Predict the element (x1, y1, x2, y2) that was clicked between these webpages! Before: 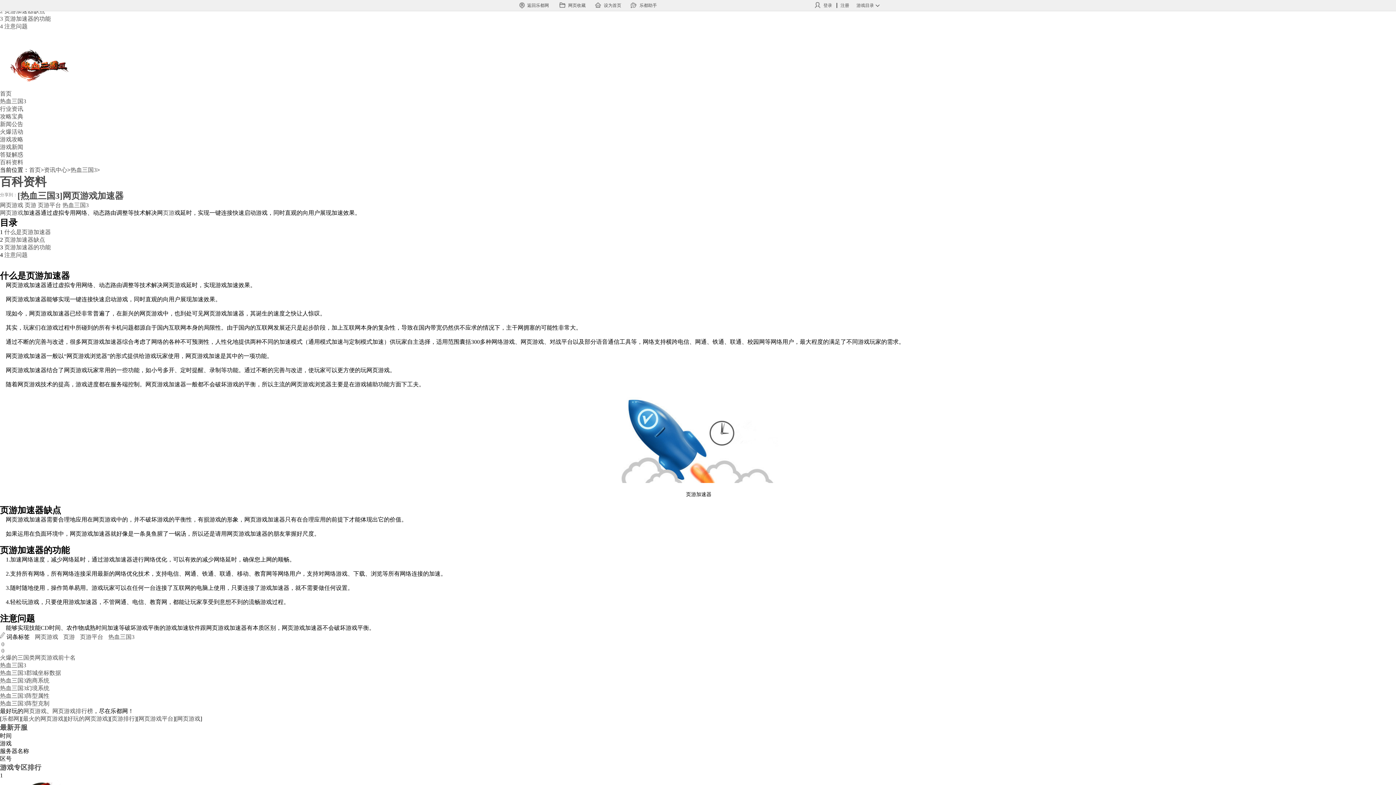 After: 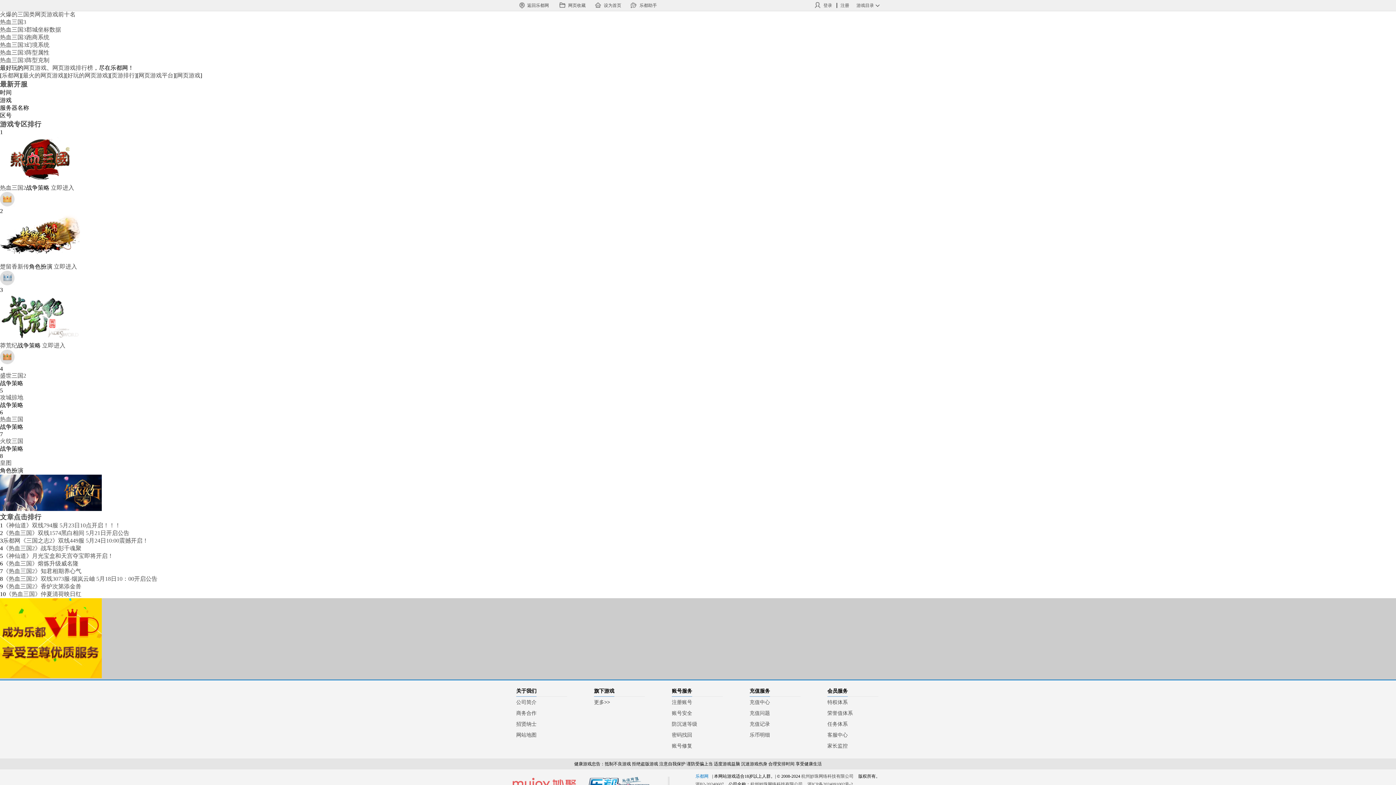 Action: label: 注意问题 bbox: (4, 252, 27, 258)